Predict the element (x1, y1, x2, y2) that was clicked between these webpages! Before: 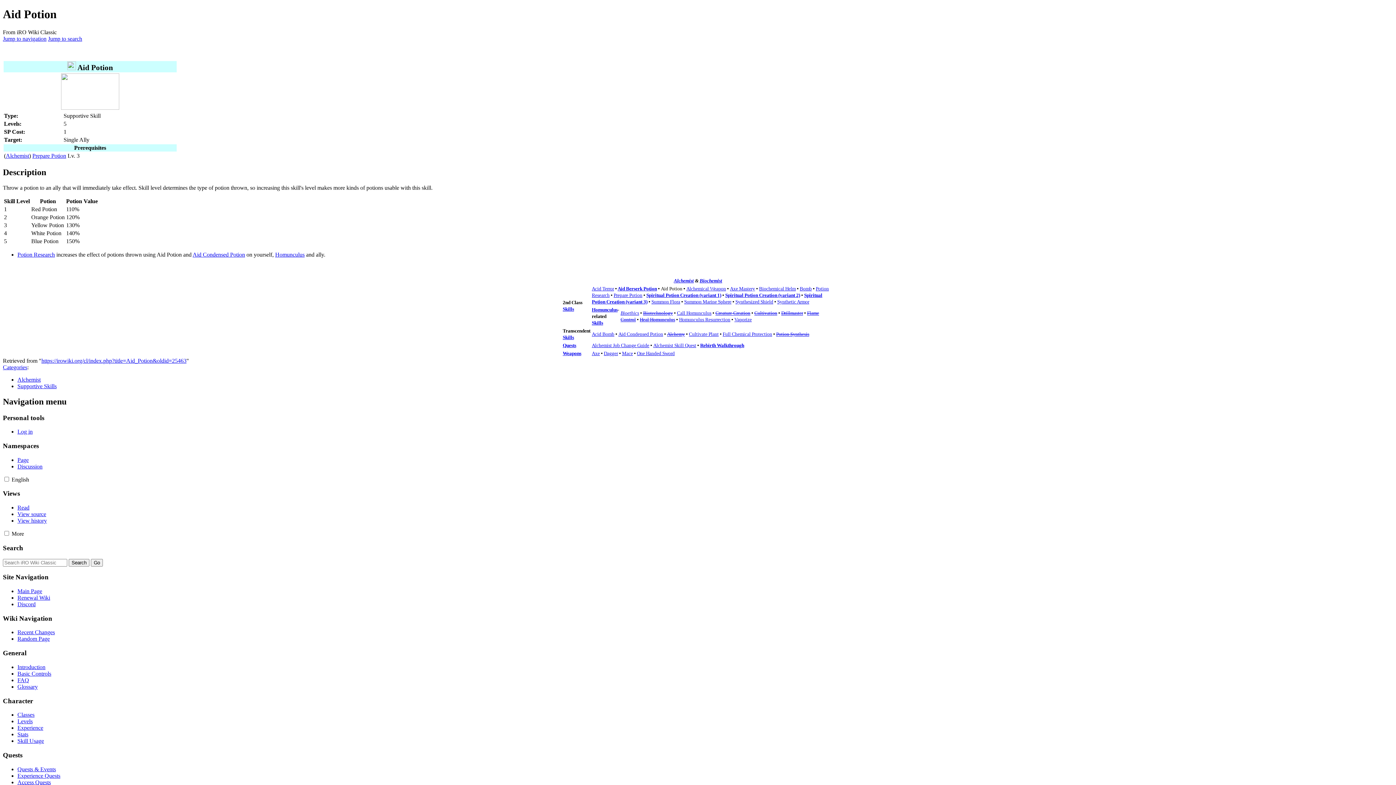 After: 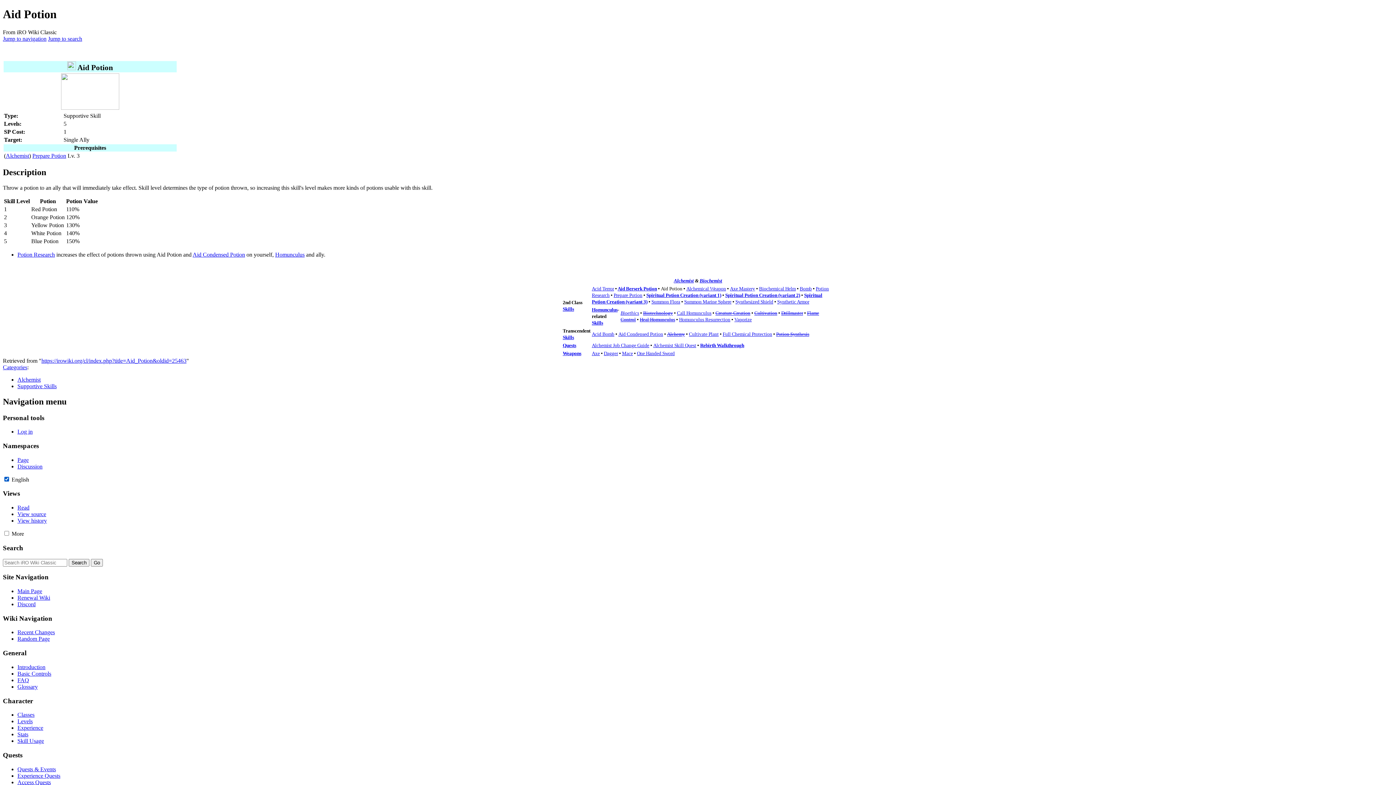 Action: bbox: (4, 476, 9, 481)